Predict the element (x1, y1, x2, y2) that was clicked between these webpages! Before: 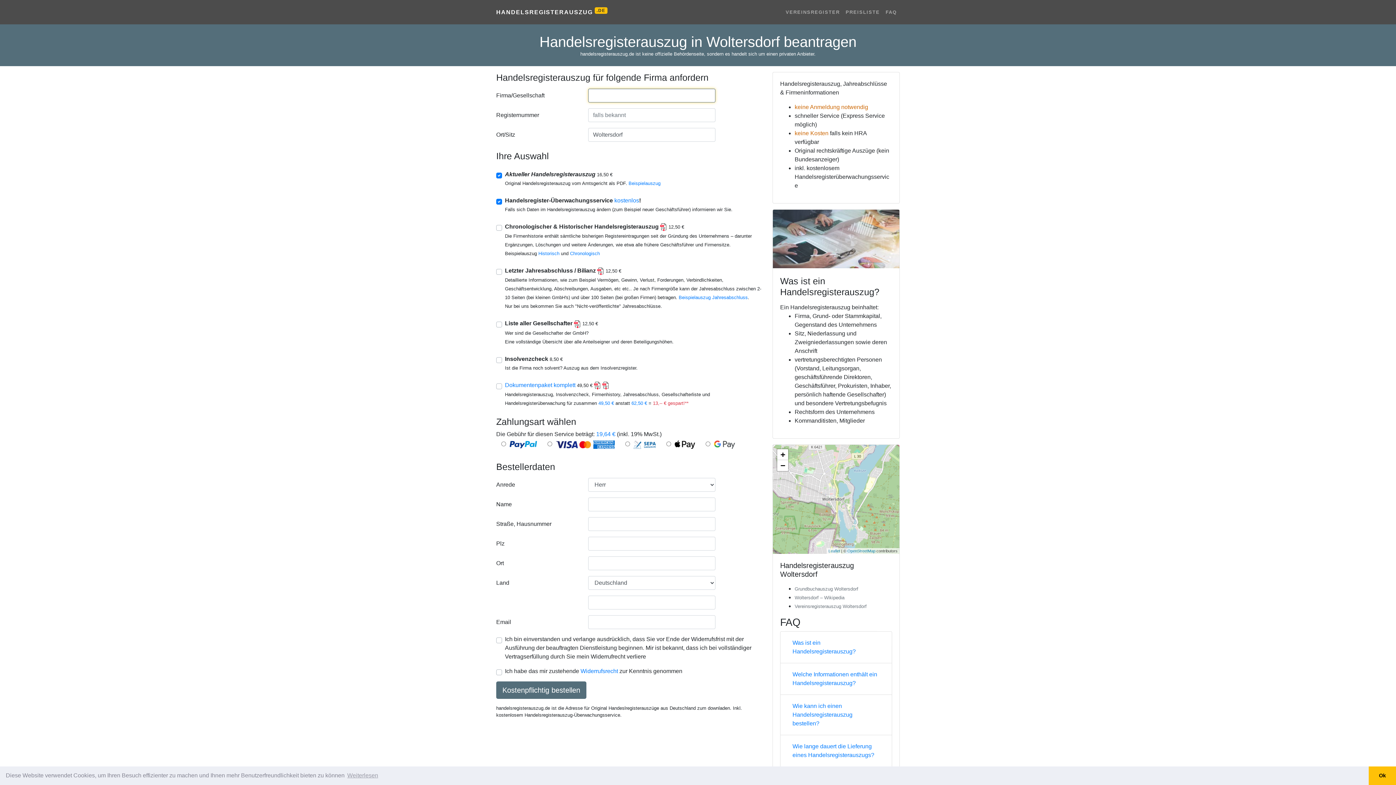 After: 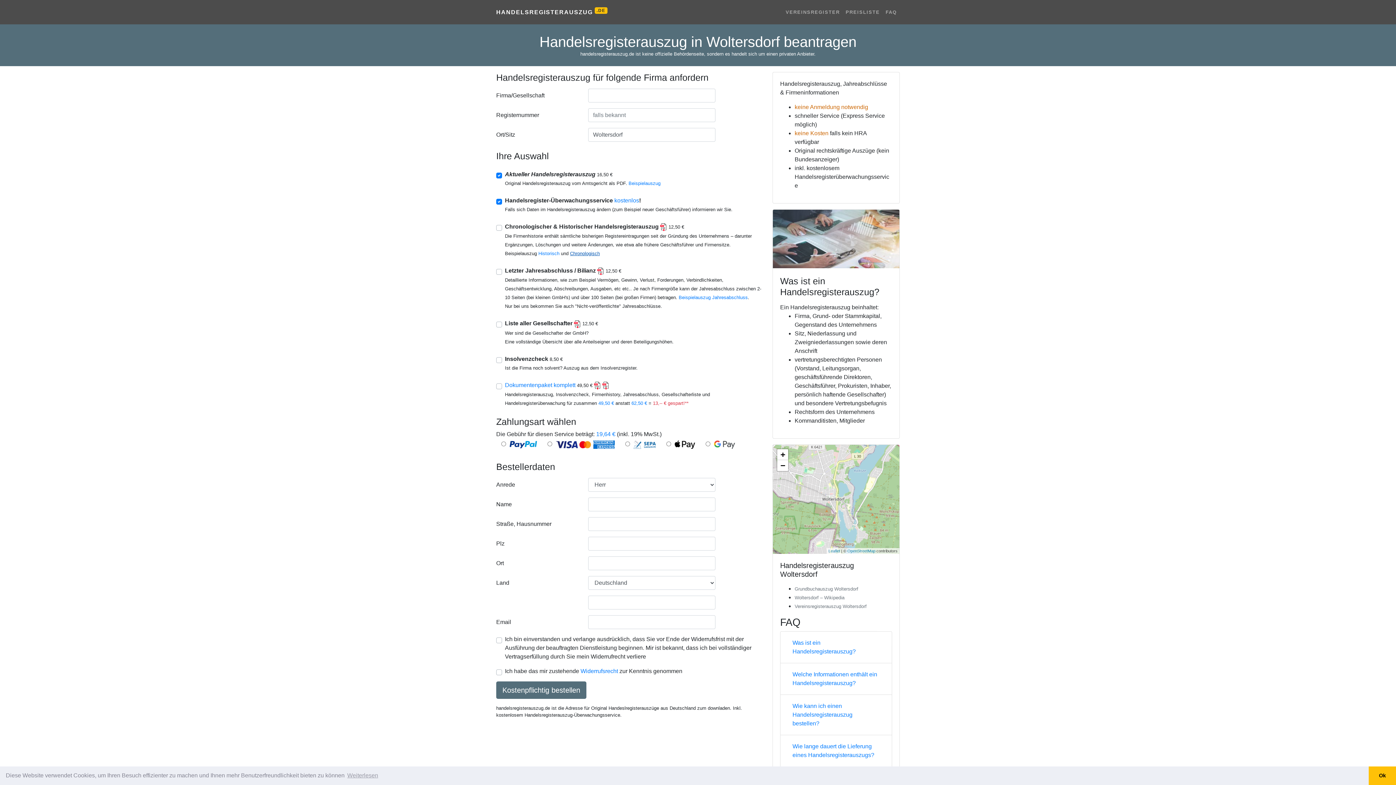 Action: bbox: (570, 250, 600, 256) label: Chronologisch